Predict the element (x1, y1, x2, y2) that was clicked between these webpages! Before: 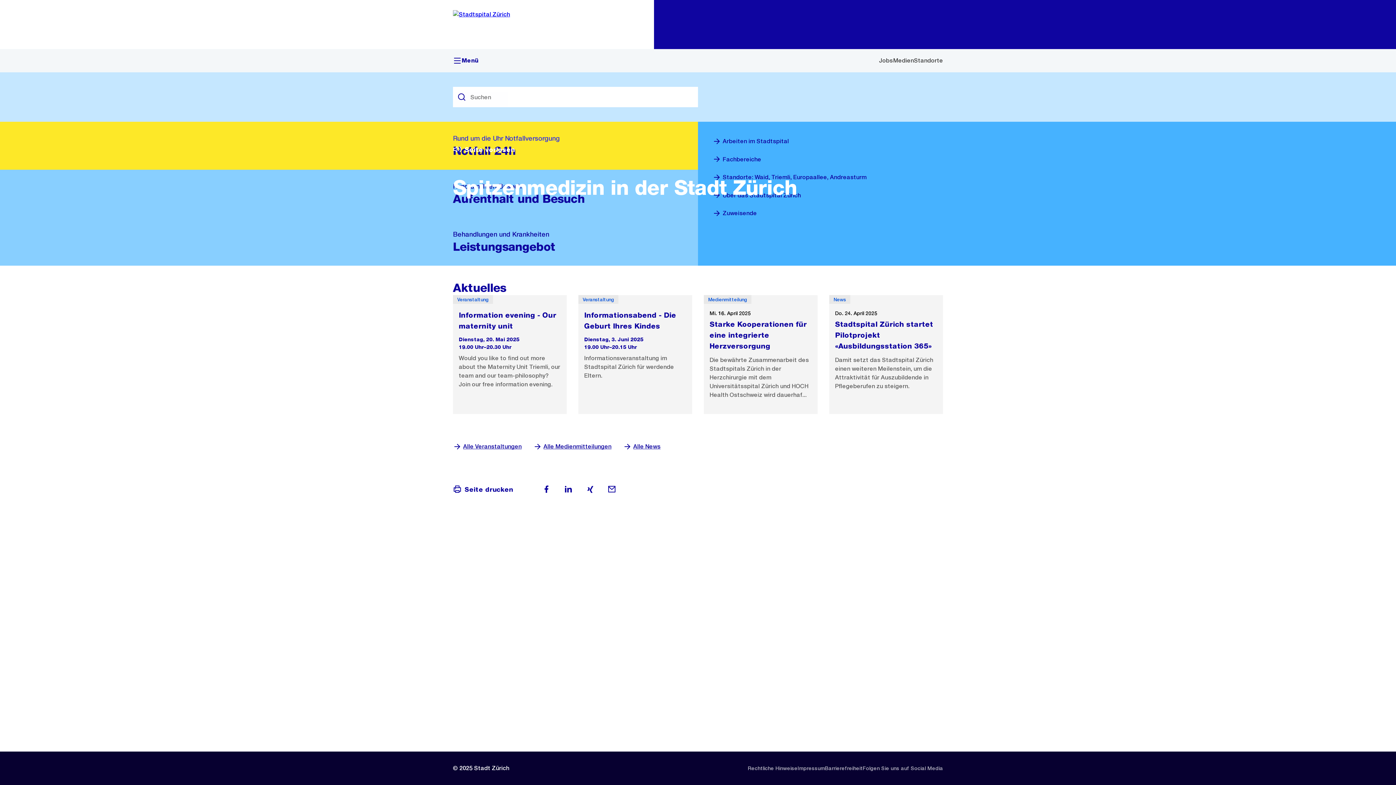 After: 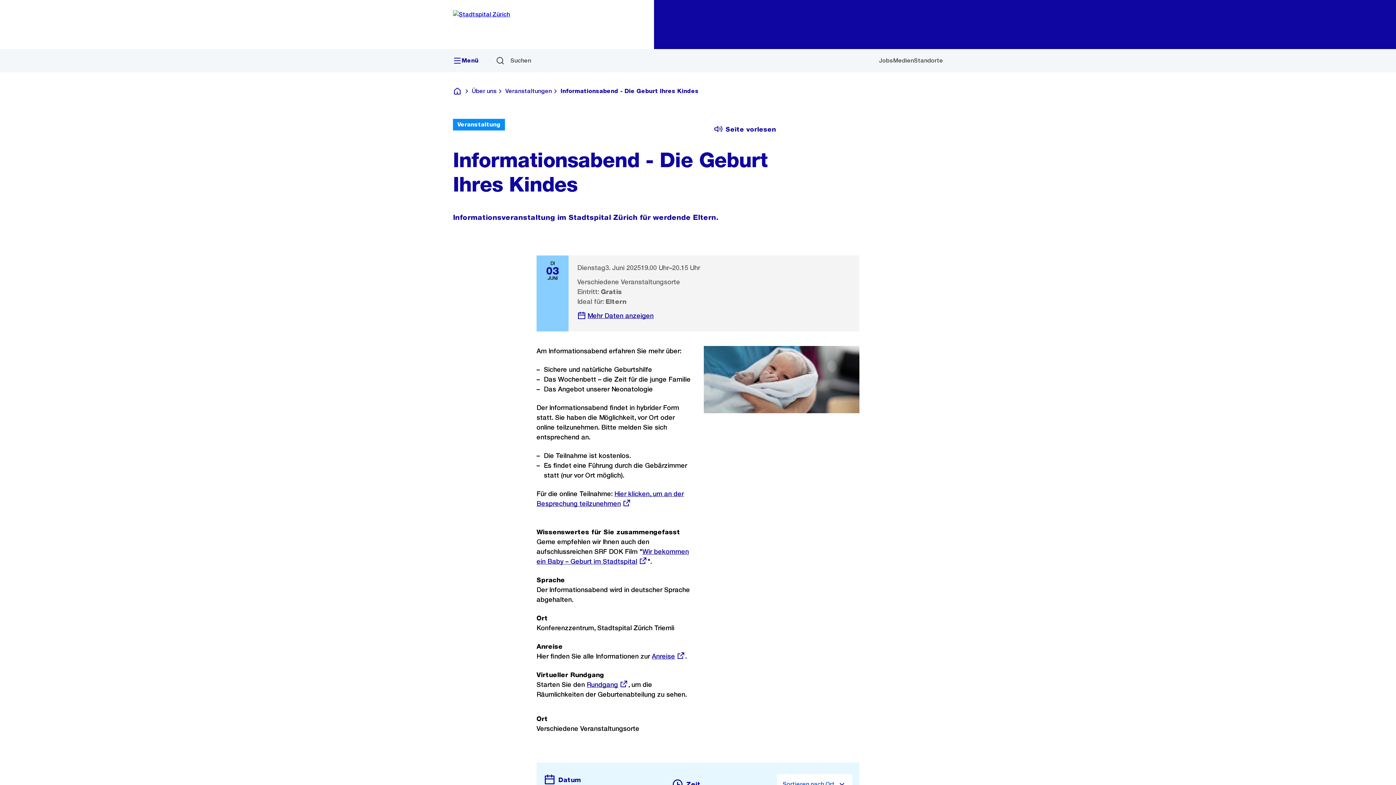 Action: label: Informationsabend - Die Geburt Ihres Kindes bbox: (584, 309, 686, 331)